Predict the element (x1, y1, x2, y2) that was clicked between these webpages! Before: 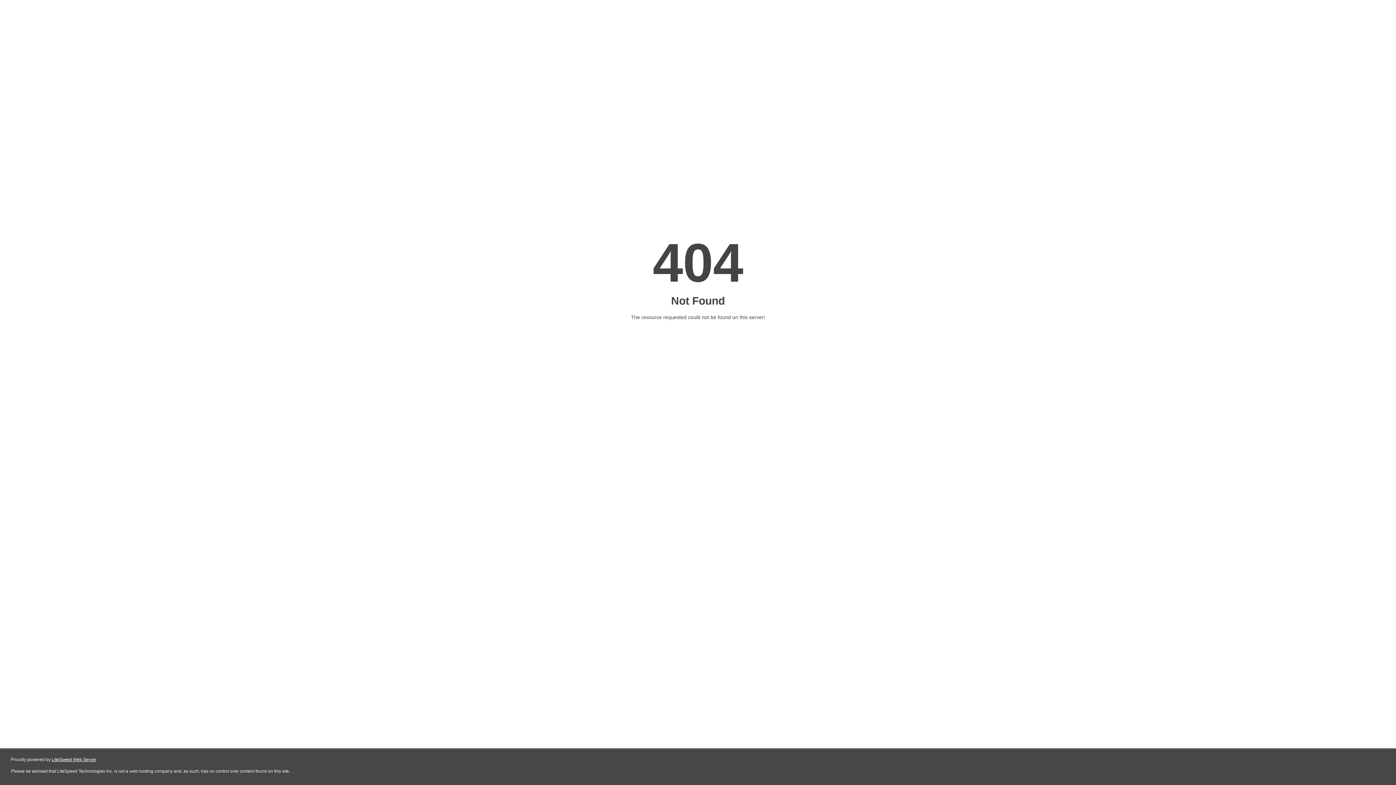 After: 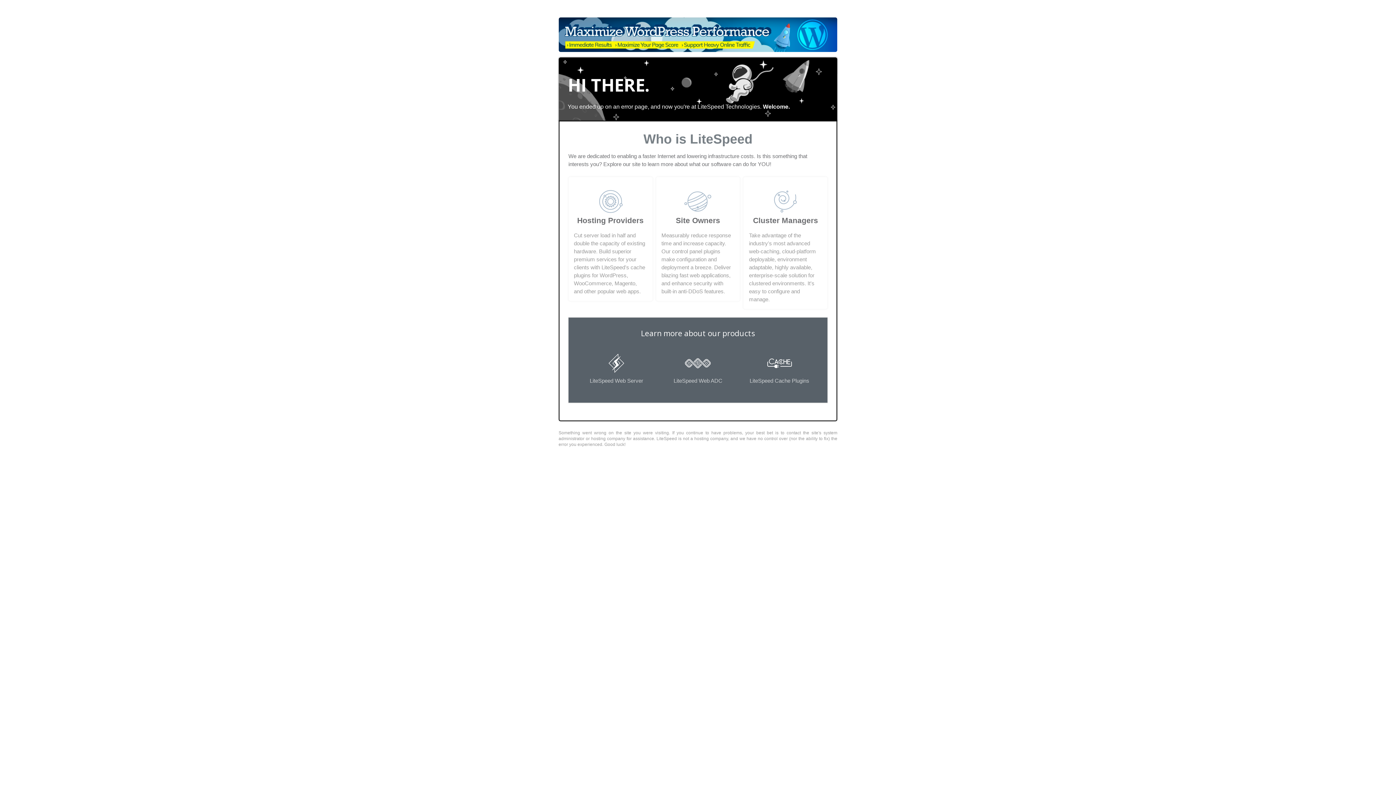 Action: label: LiteSpeed Web Server bbox: (51, 757, 96, 762)